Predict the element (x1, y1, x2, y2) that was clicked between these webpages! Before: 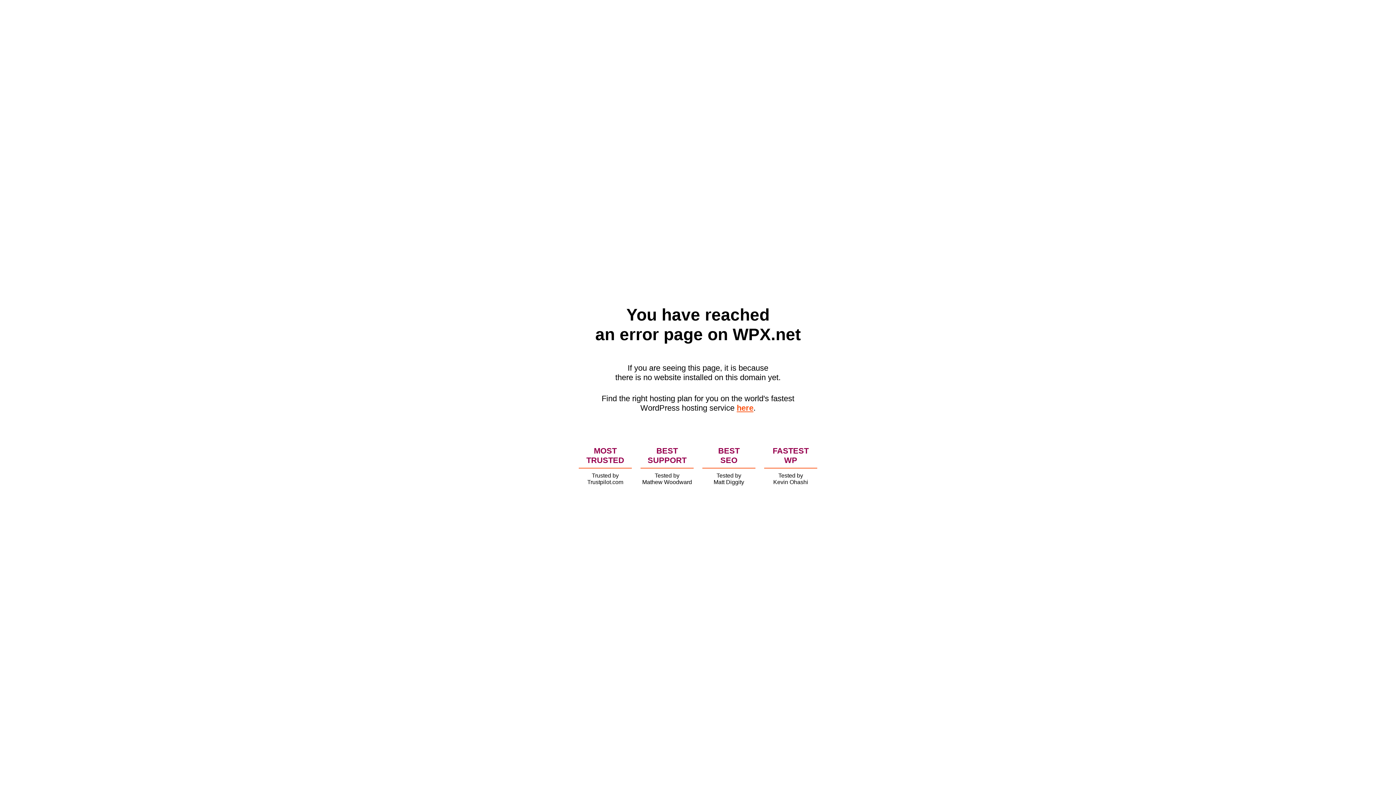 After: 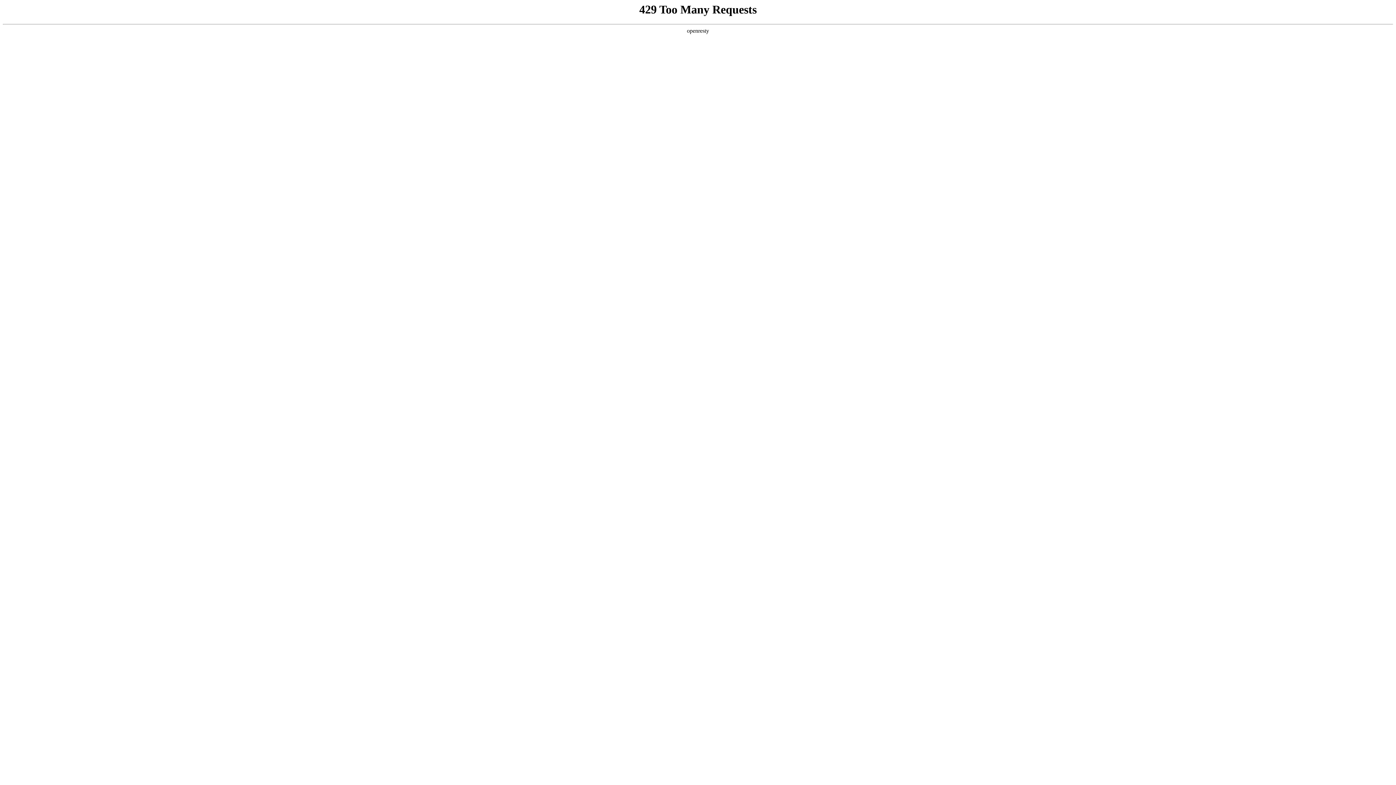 Action: bbox: (736, 403, 753, 412) label: here